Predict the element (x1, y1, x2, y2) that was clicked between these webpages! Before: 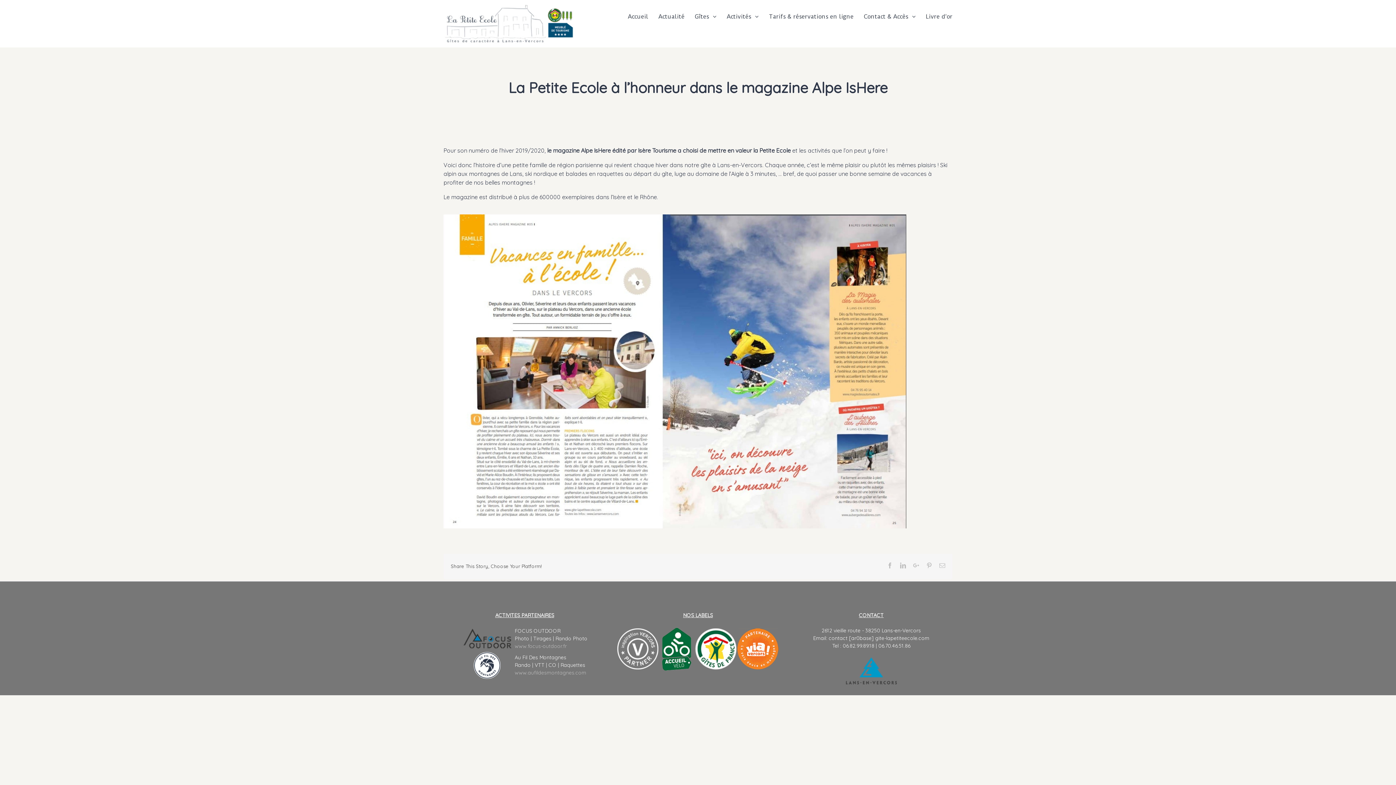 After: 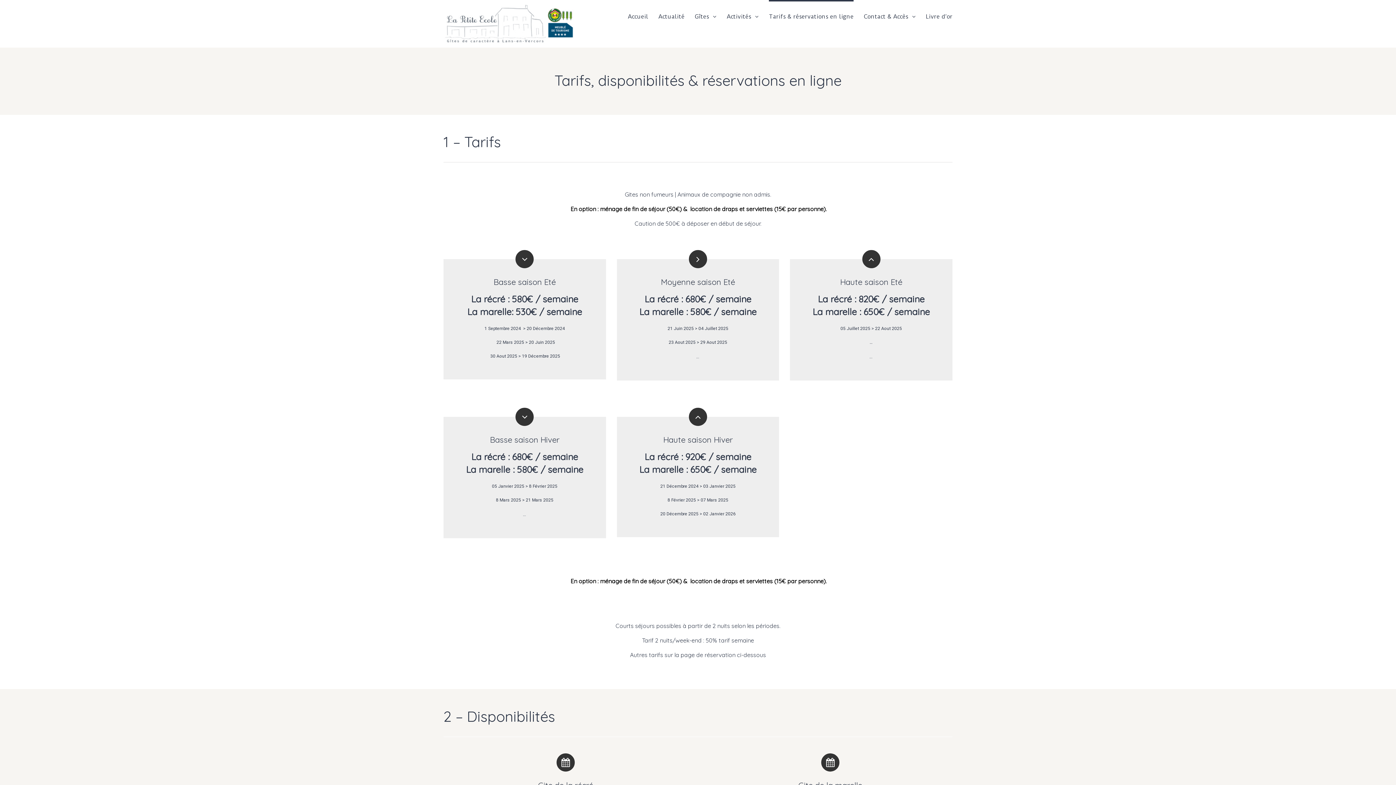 Action: bbox: (769, 0, 853, 32) label: Tarifs & réservations en ligne